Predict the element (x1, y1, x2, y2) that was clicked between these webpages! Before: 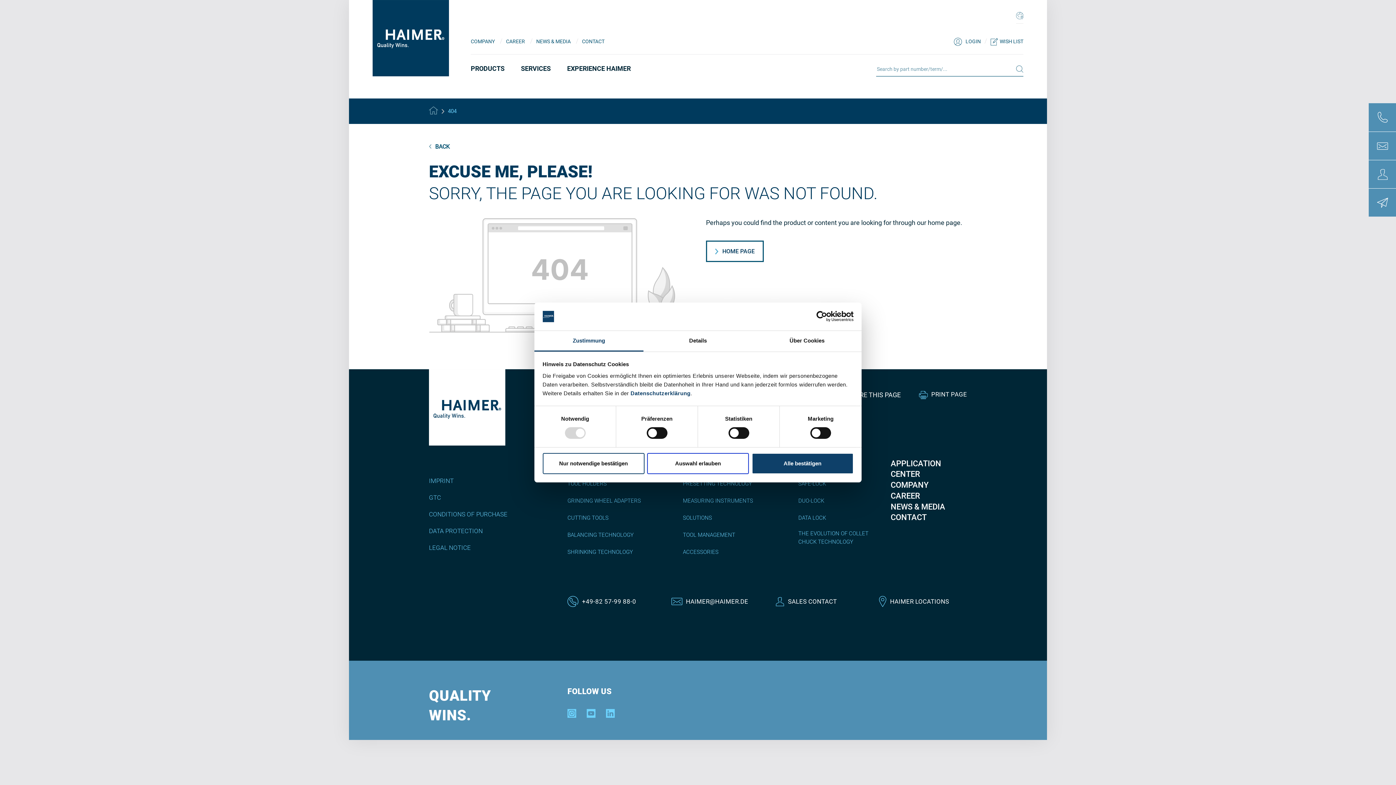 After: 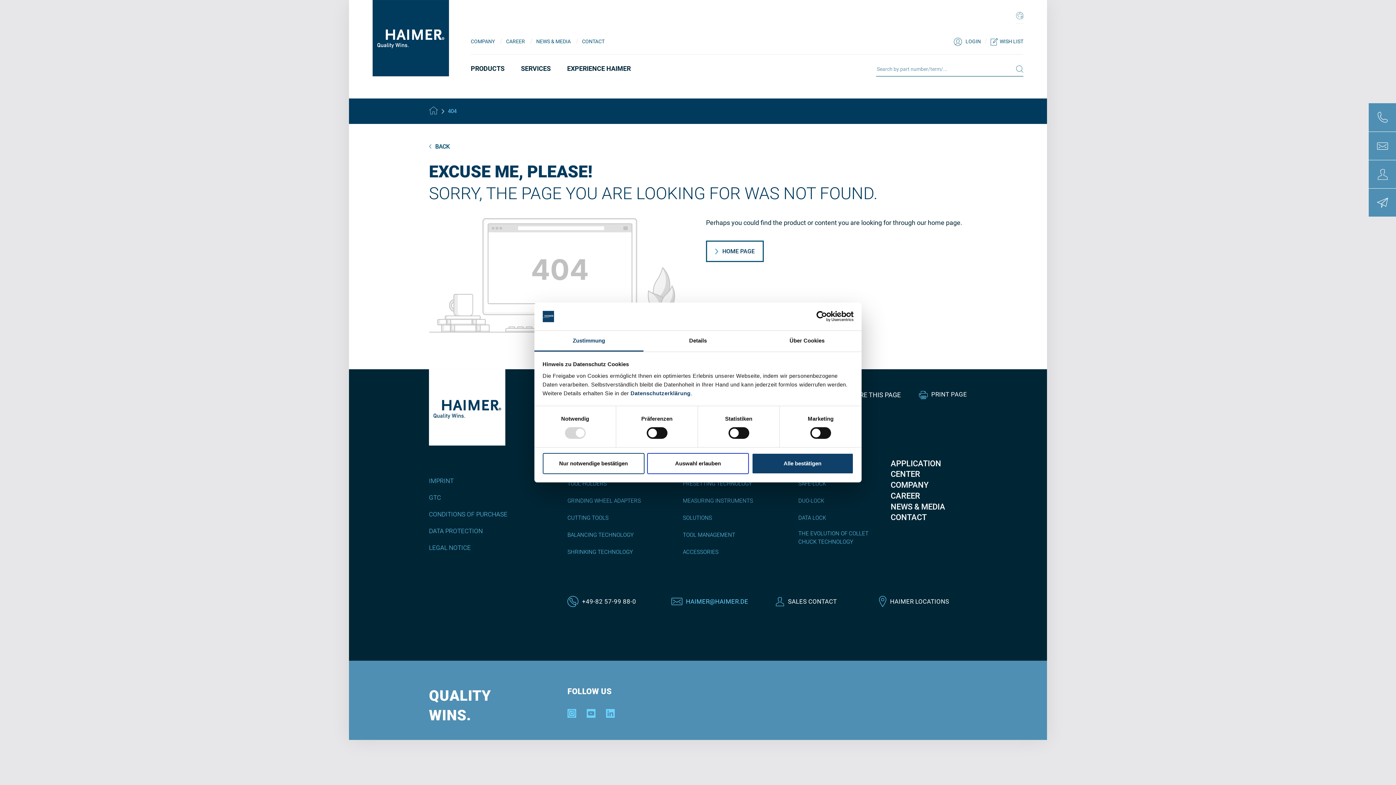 Action: bbox: (686, 597, 748, 606) label: HAIMER@HAIMER.DE